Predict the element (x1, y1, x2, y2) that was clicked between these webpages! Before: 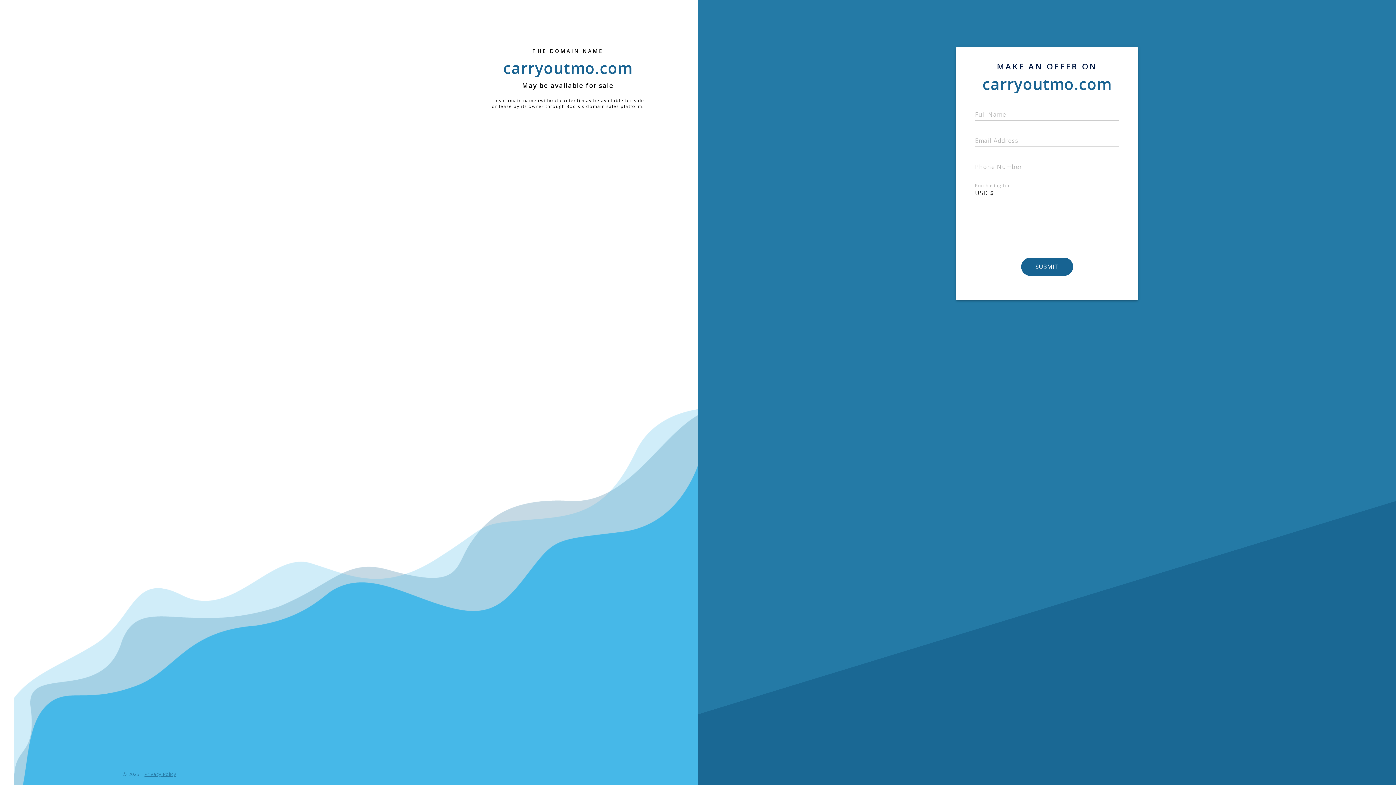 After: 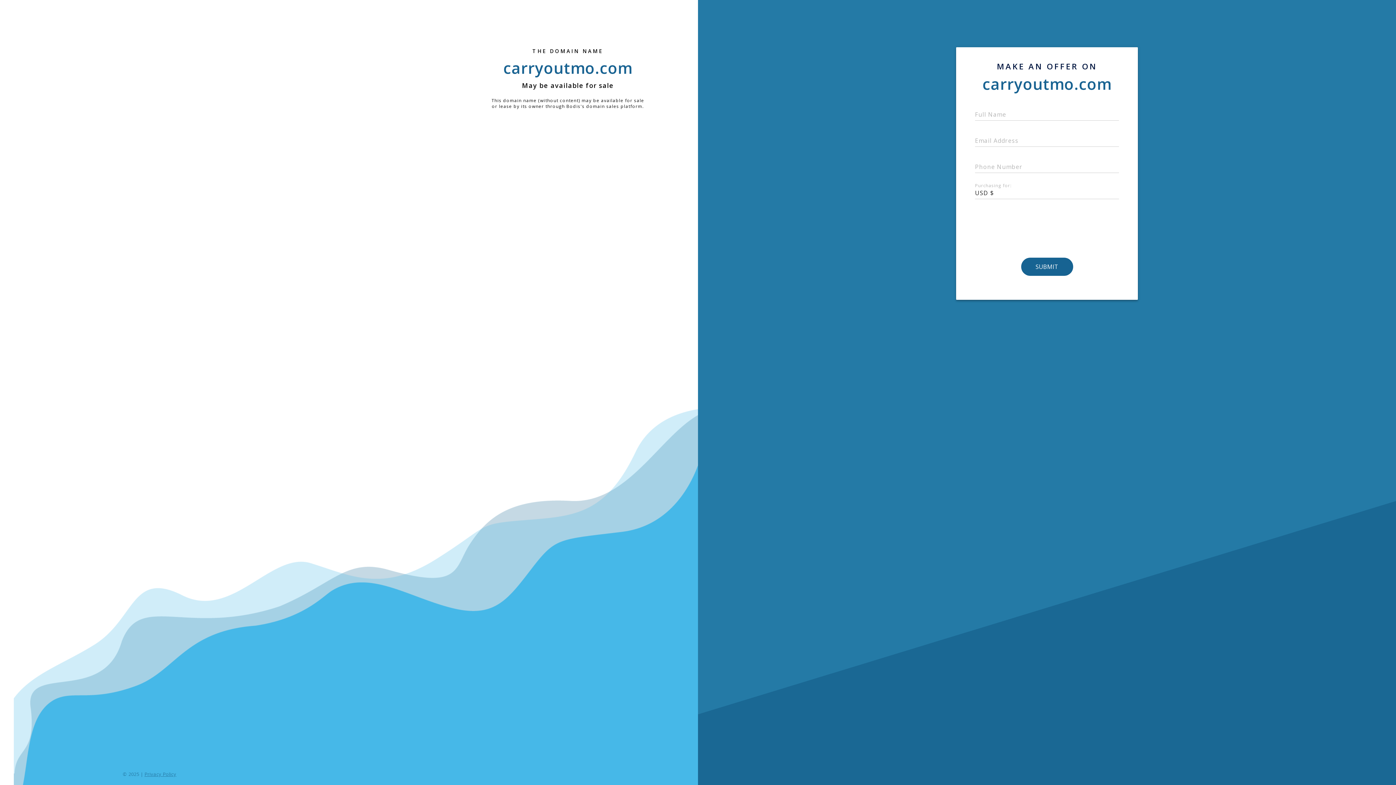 Action: bbox: (144, 771, 176, 777) label: Privacy Policy